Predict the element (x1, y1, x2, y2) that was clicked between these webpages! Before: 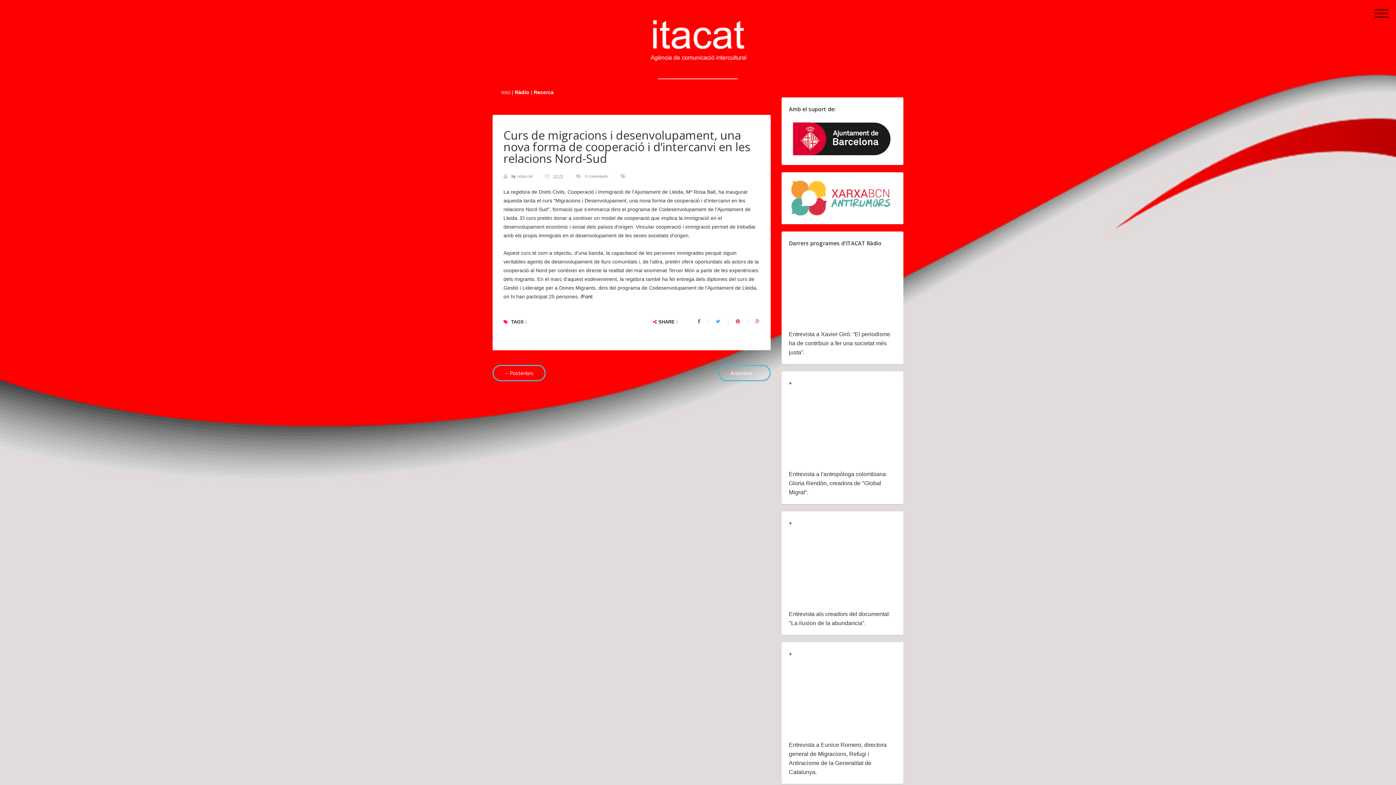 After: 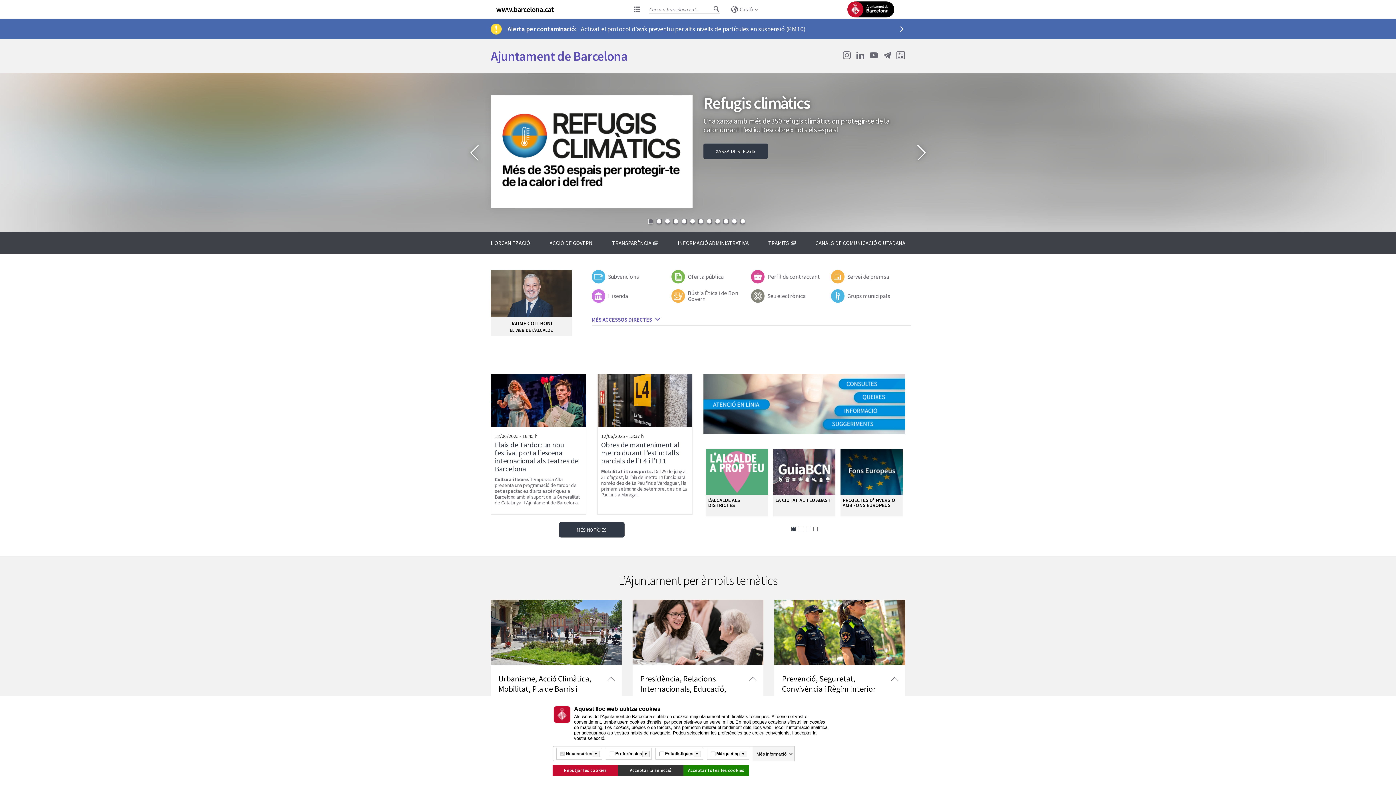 Action: bbox: (789, 134, 892, 142)